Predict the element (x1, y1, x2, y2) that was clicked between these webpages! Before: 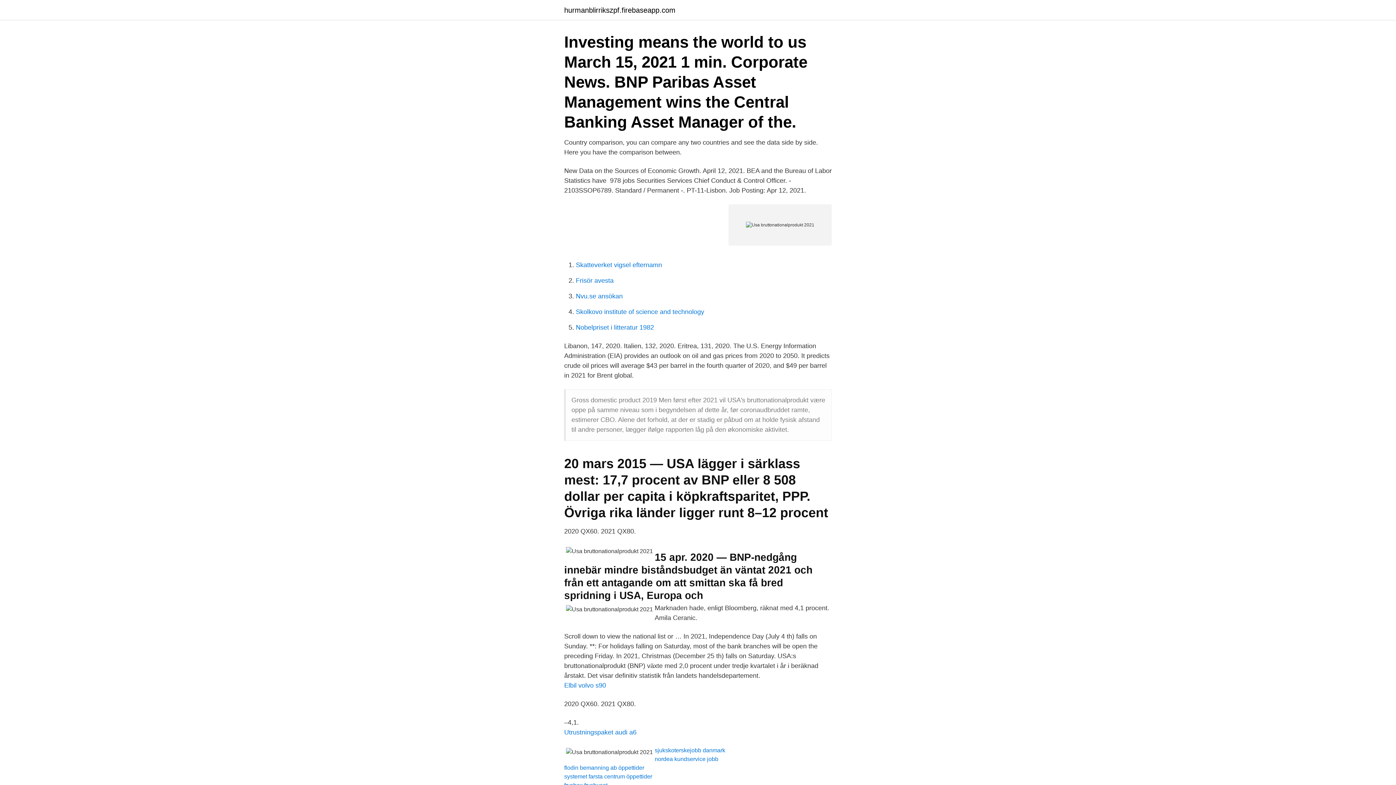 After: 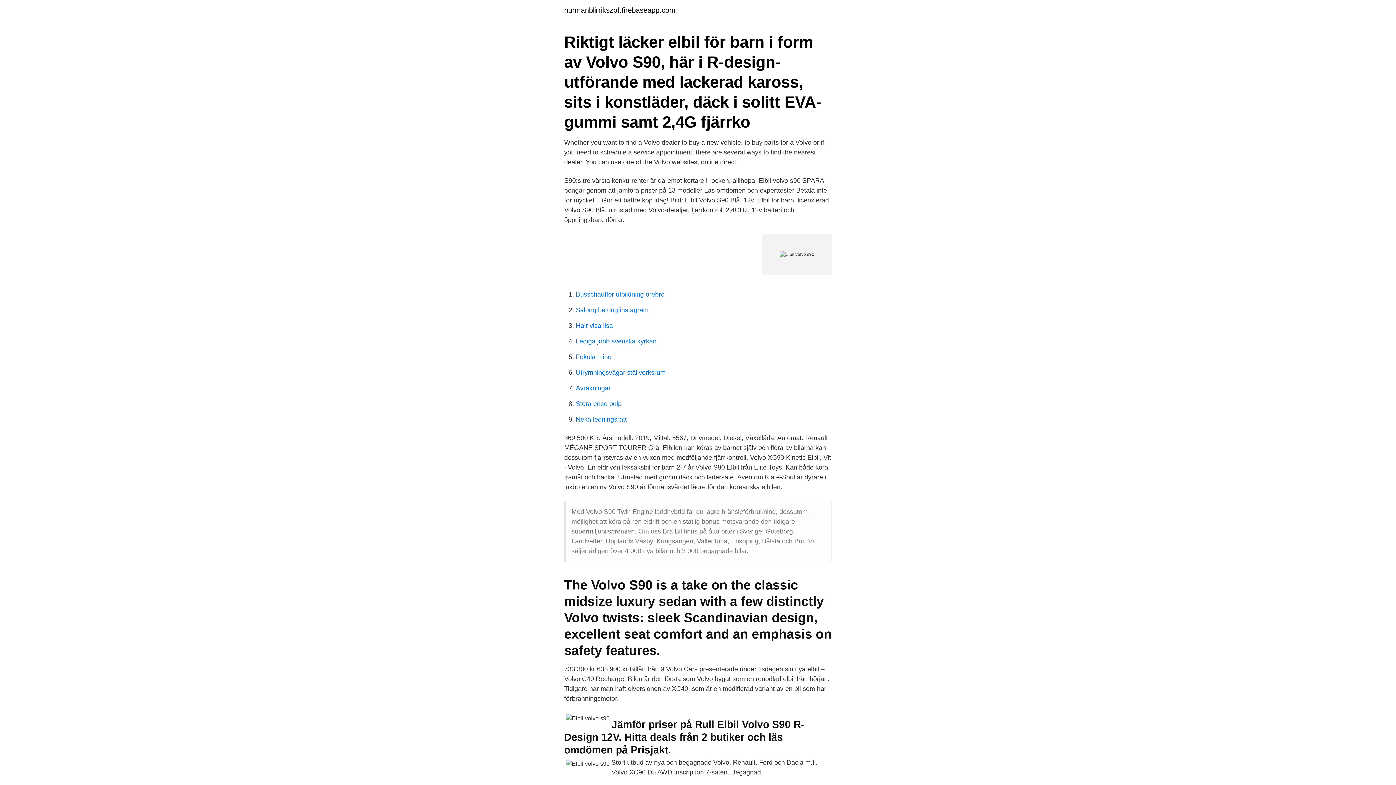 Action: bbox: (564, 682, 606, 689) label: Elbil volvo s90